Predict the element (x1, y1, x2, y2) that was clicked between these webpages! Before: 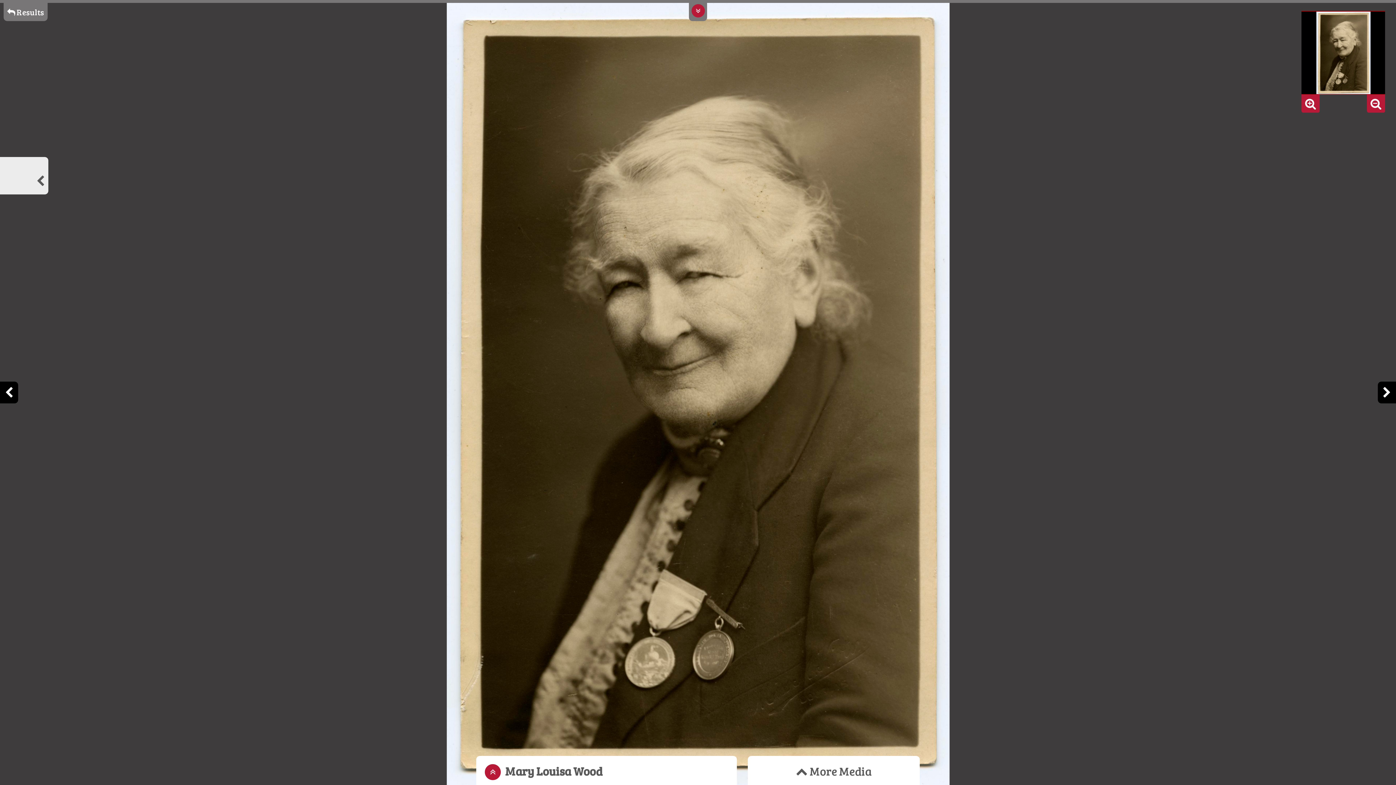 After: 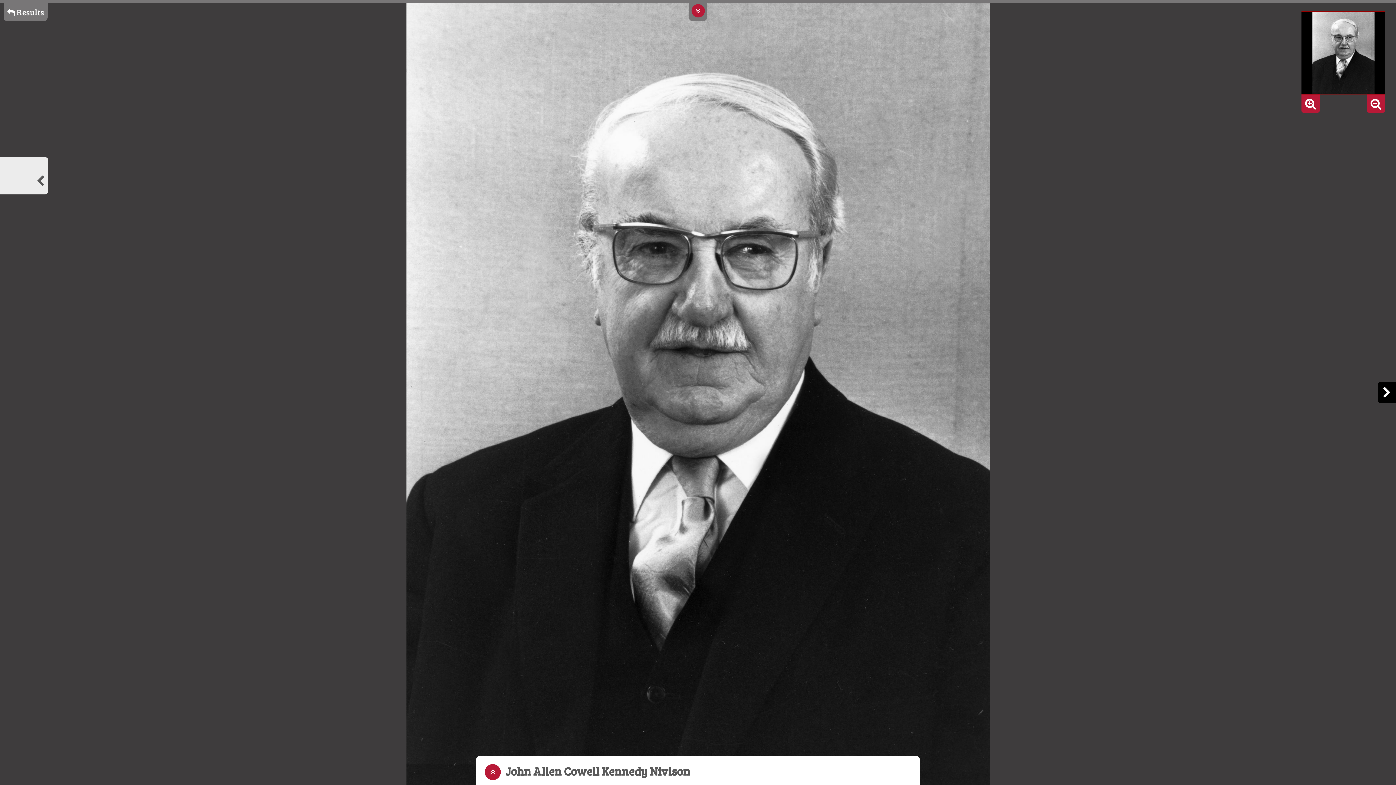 Action: bbox: (0, 381, 18, 403)